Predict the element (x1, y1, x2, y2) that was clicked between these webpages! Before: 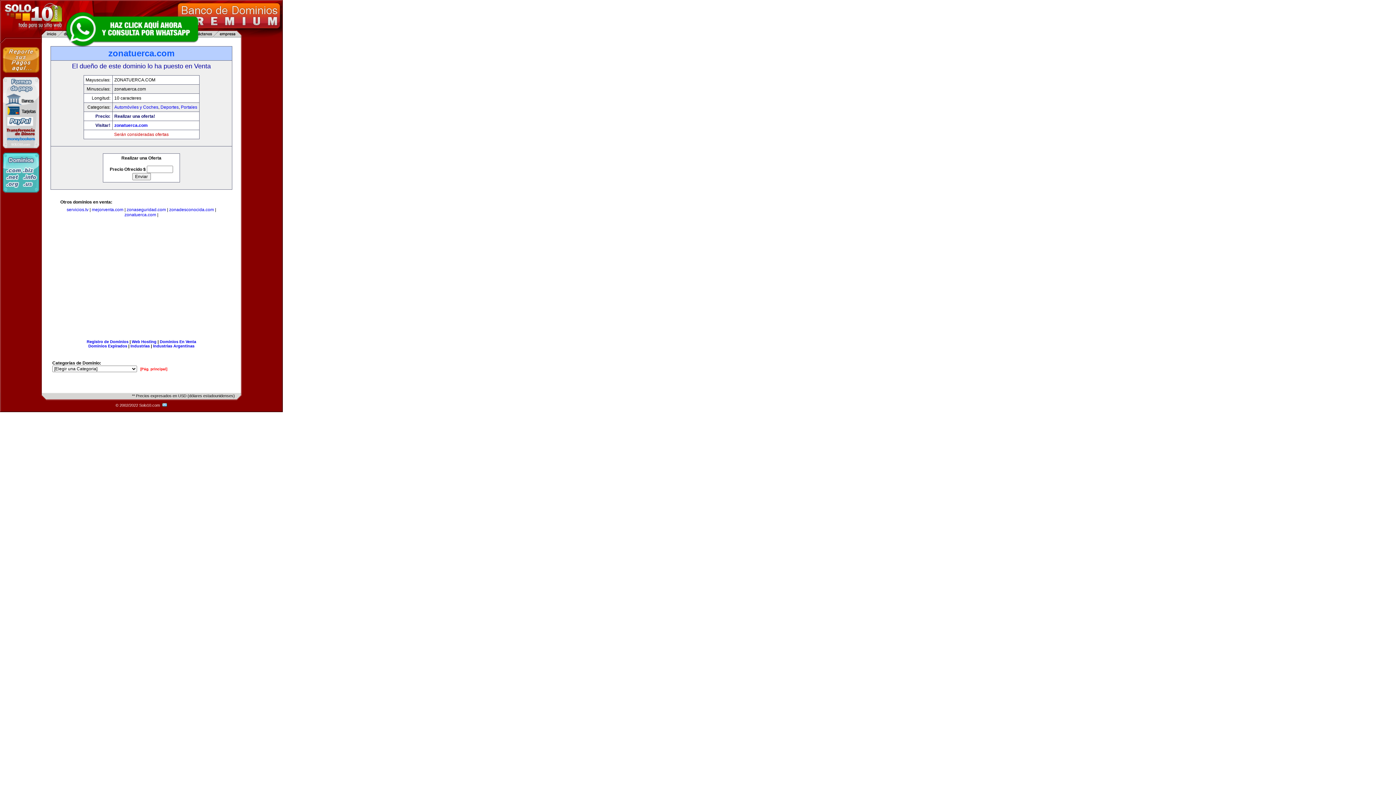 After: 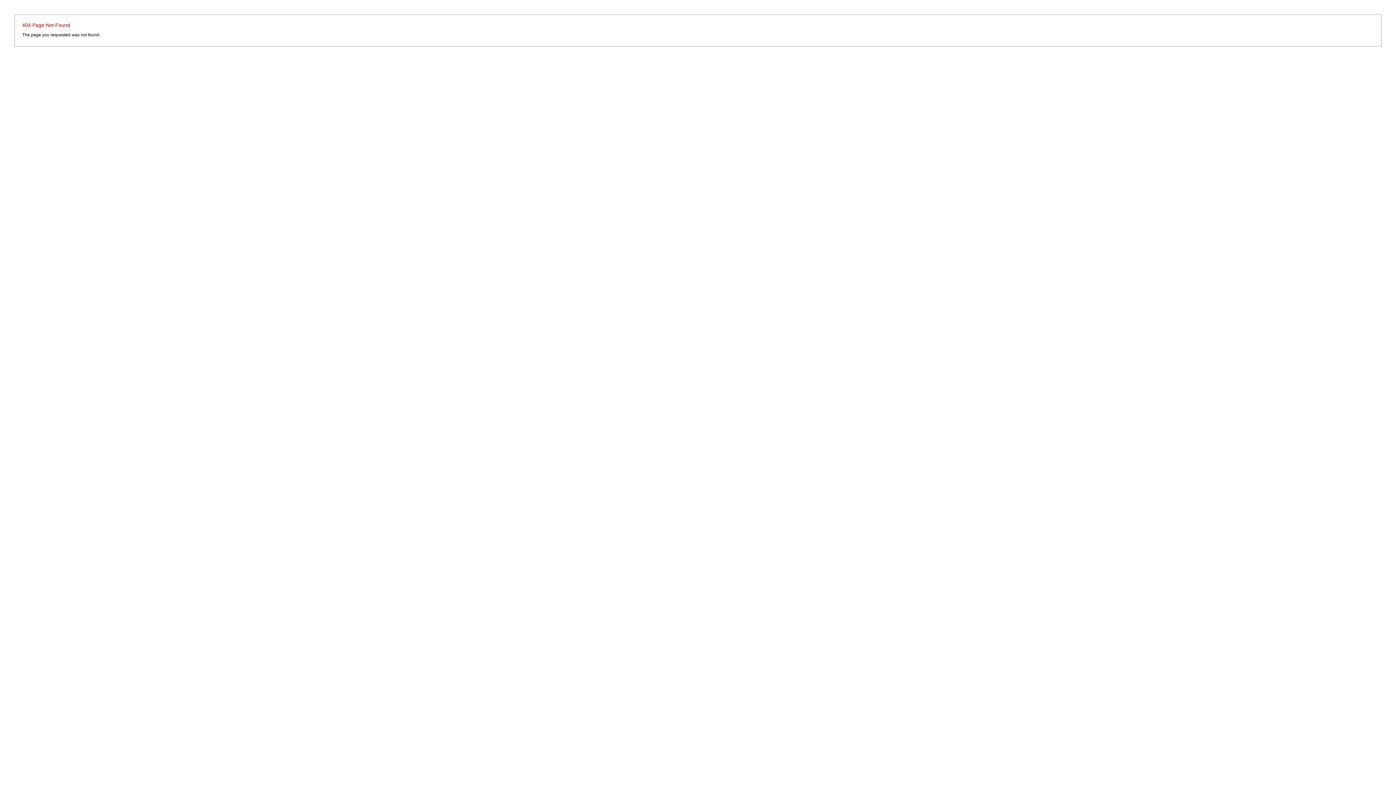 Action: label:   bbox: (161, 403, 167, 407)